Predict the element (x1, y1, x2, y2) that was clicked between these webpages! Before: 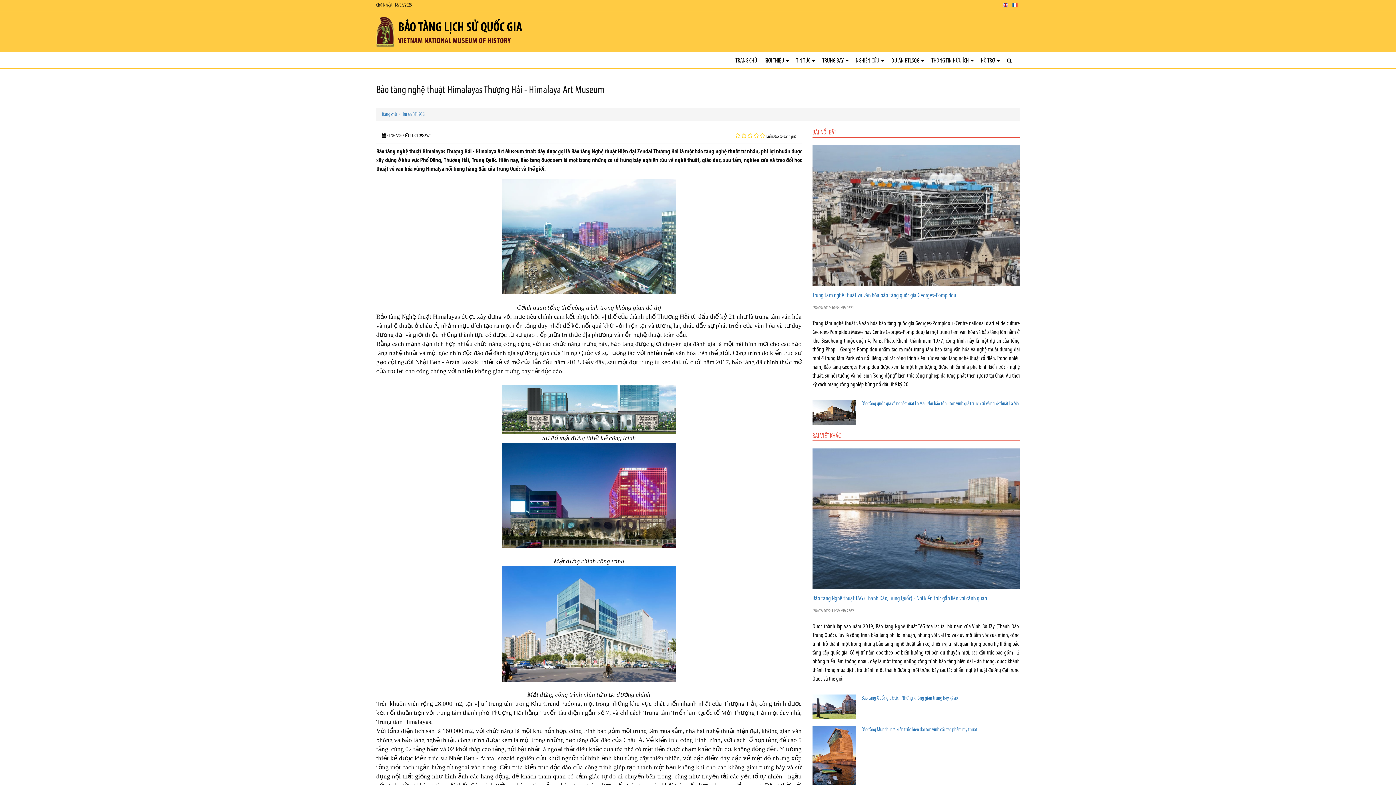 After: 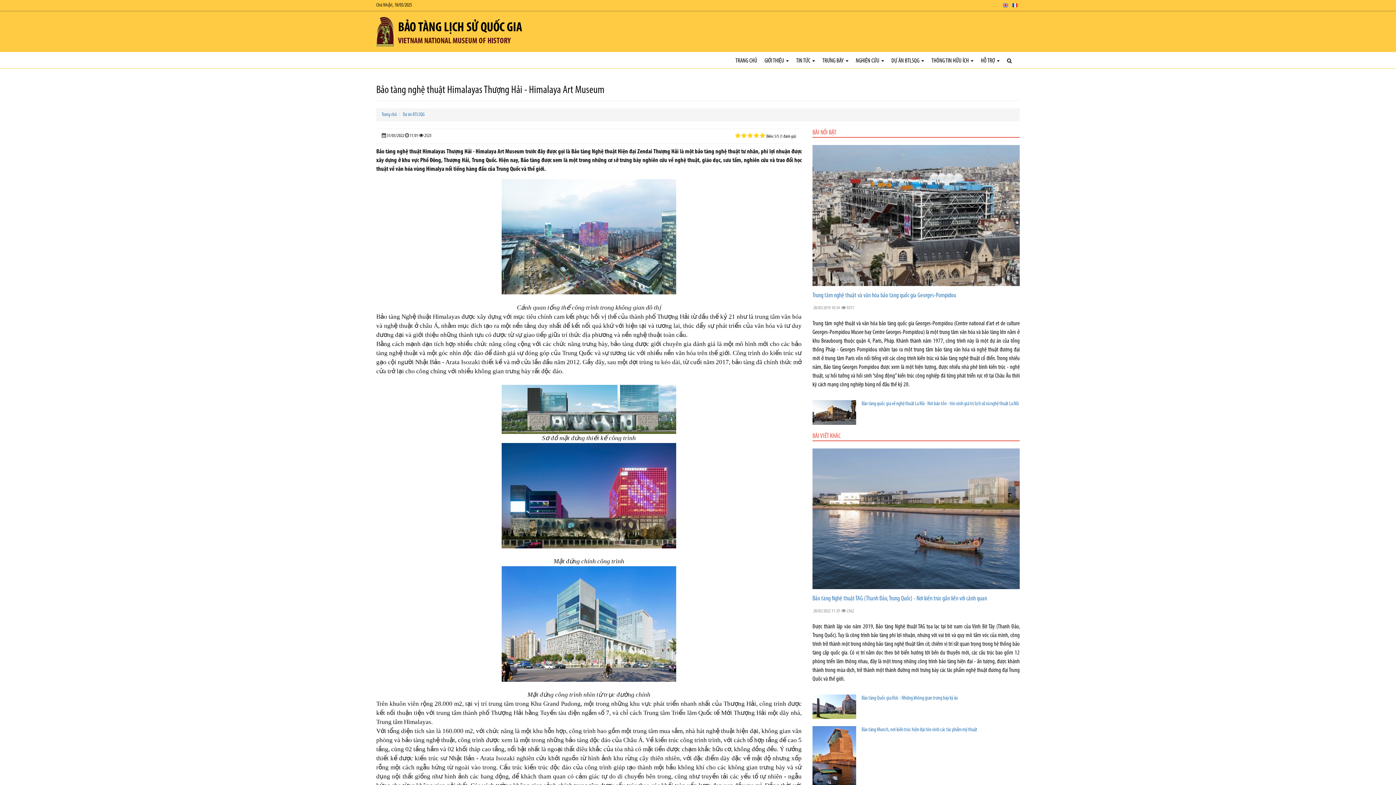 Action: bbox: (759, 132, 765, 138)